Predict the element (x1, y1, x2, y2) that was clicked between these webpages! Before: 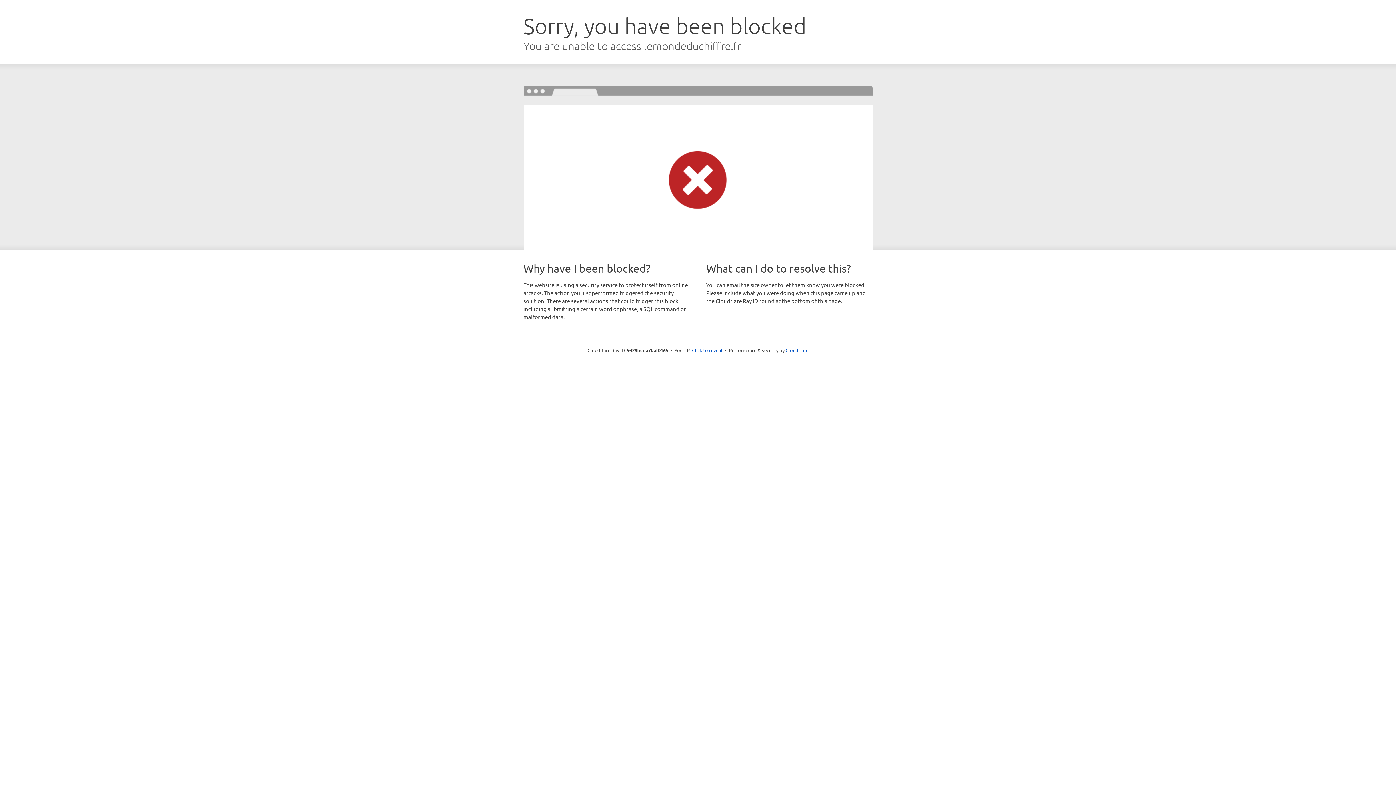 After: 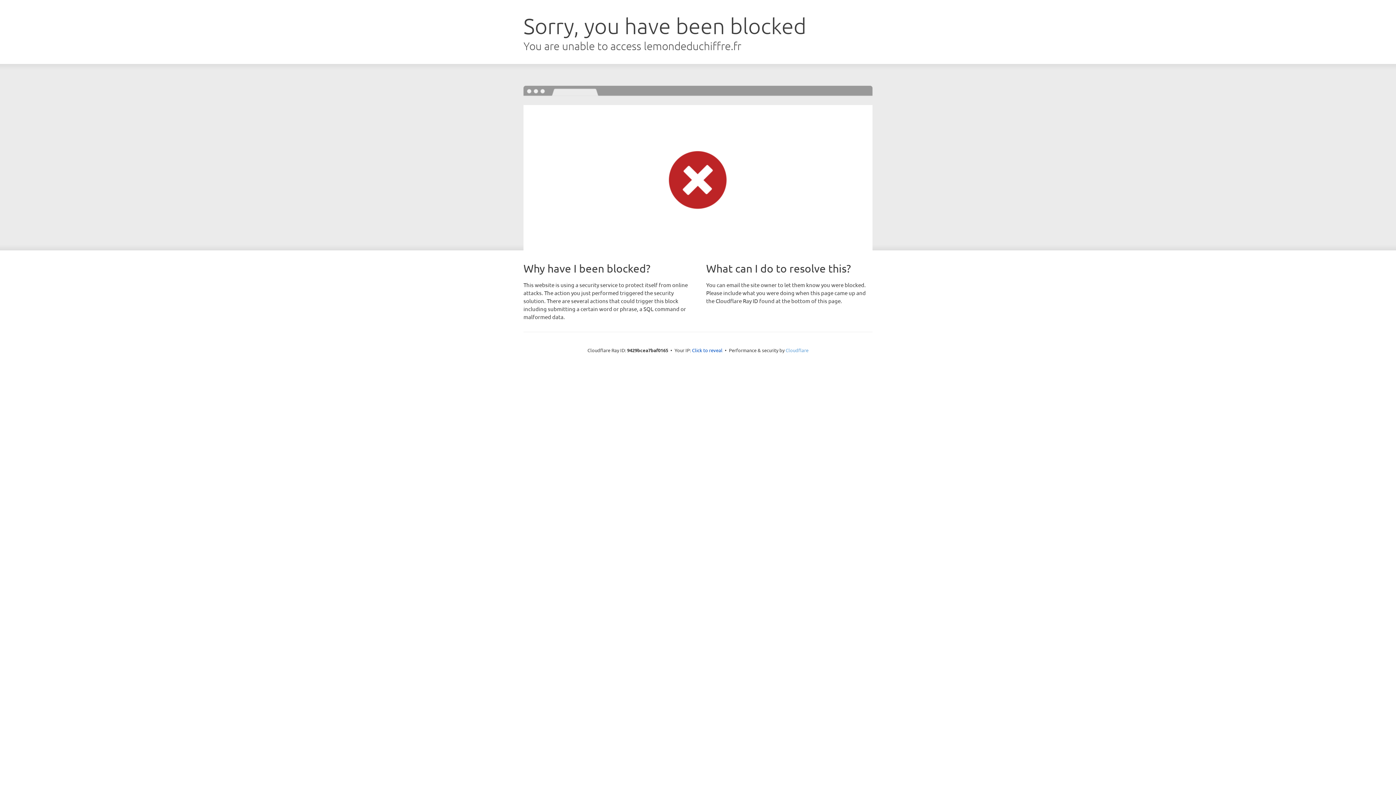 Action: label: Cloudflare bbox: (785, 347, 808, 353)